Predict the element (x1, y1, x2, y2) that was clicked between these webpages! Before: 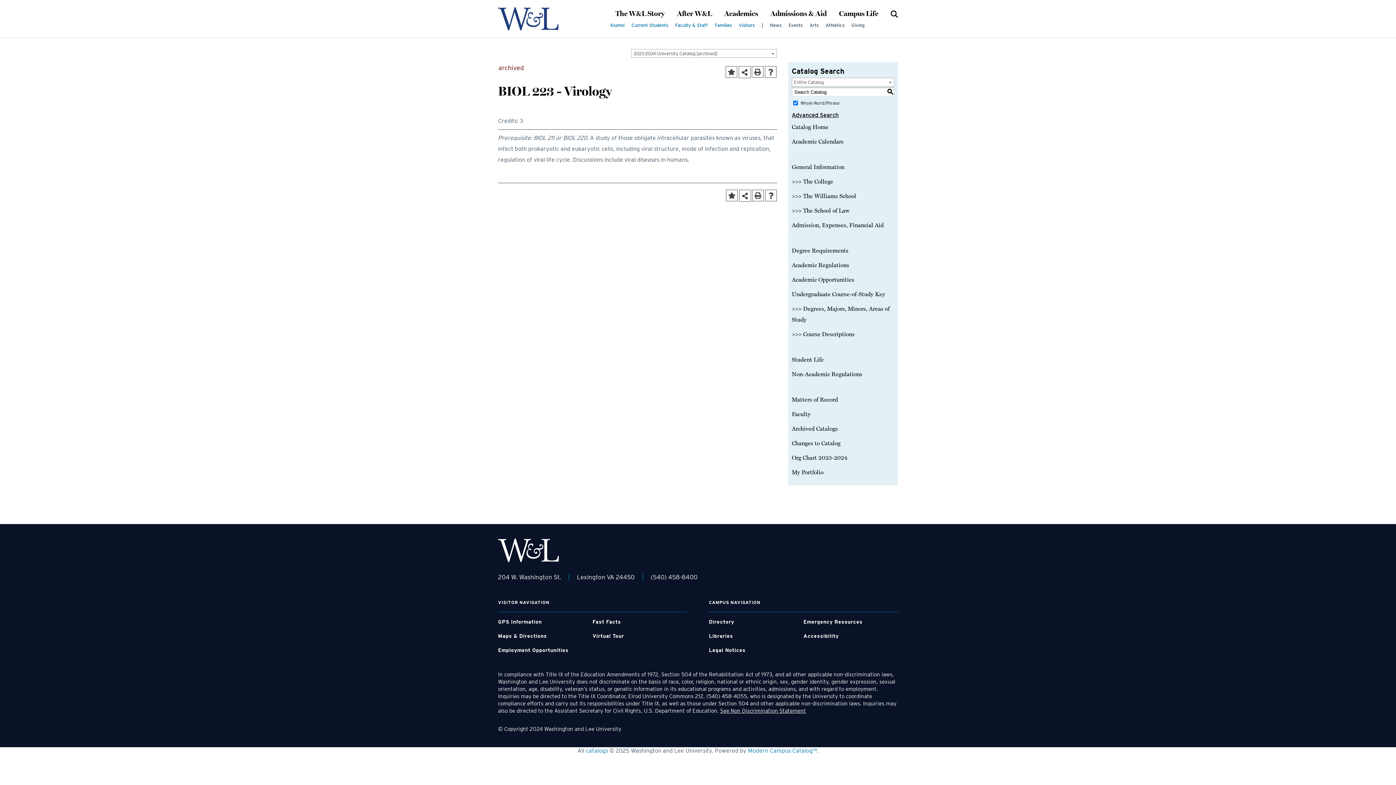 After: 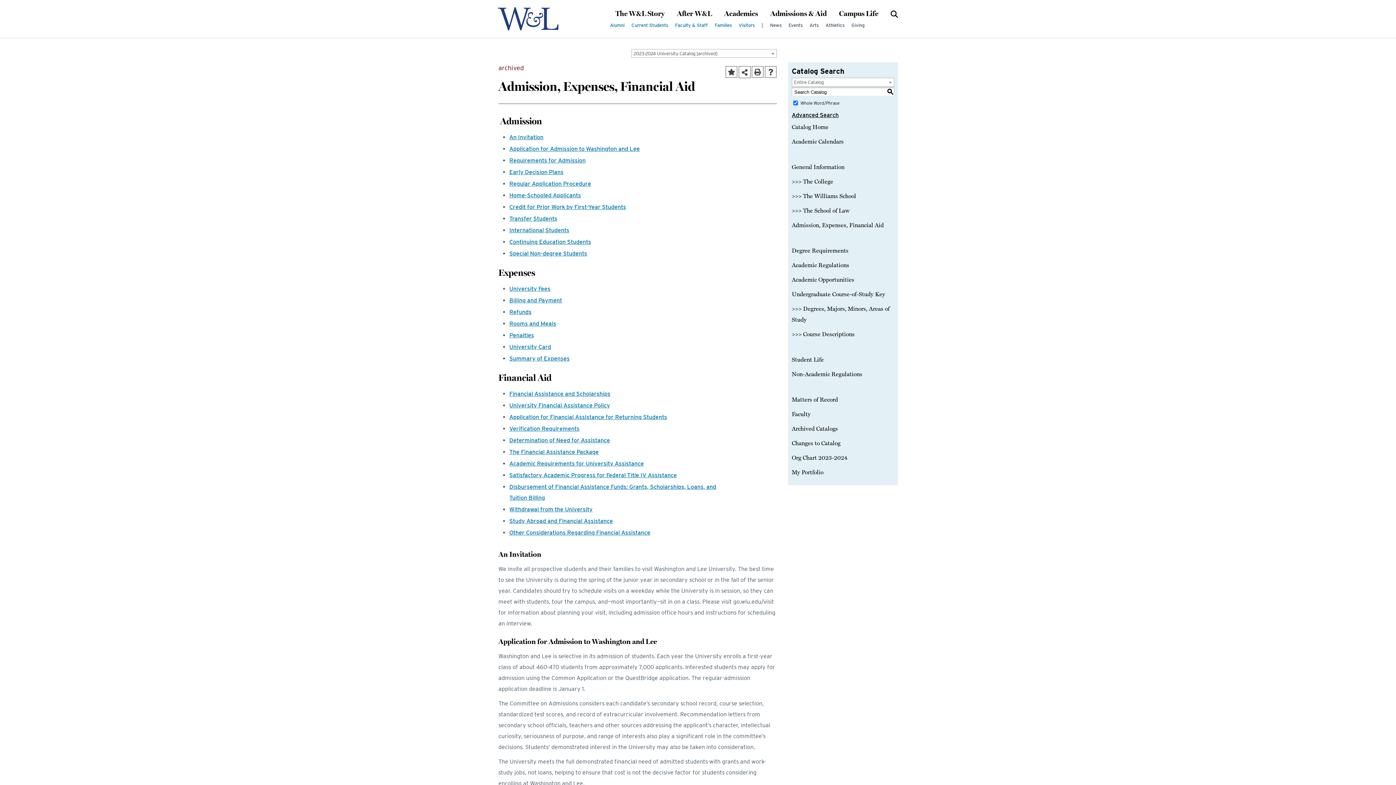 Action: label: Admission, Expenses, Financial Aid bbox: (792, 220, 894, 230)